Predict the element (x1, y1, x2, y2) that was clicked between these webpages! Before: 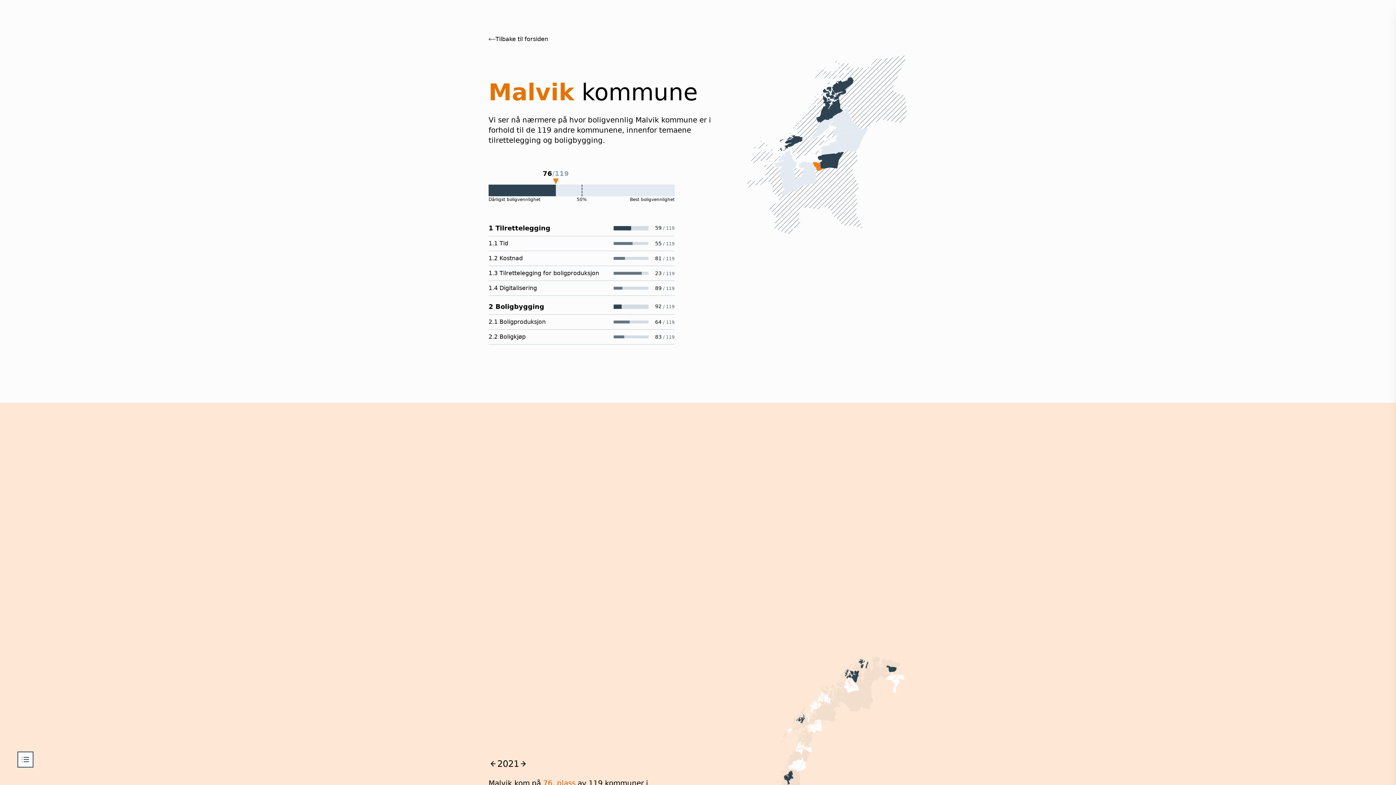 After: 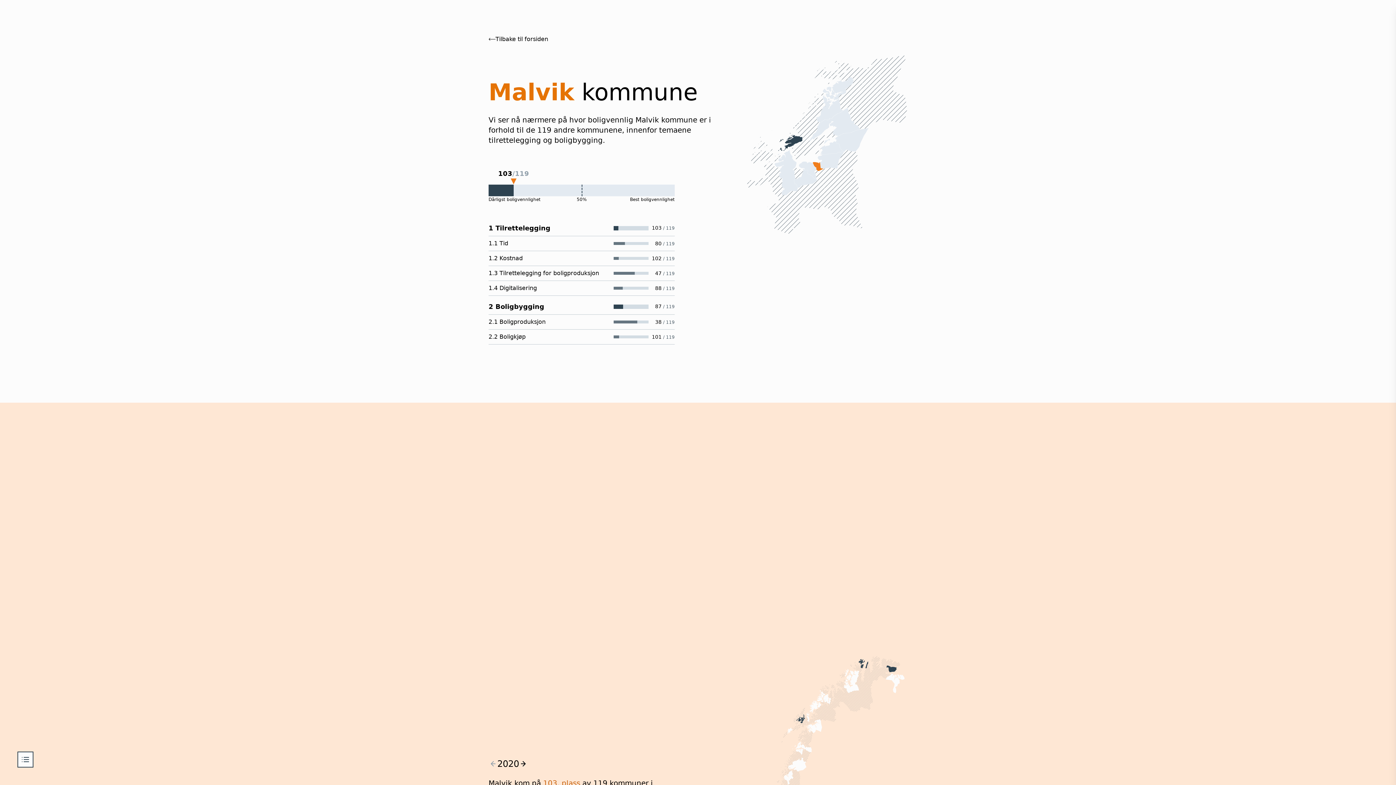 Action: label: Gå bakover i tid bbox: (488, 759, 497, 768)